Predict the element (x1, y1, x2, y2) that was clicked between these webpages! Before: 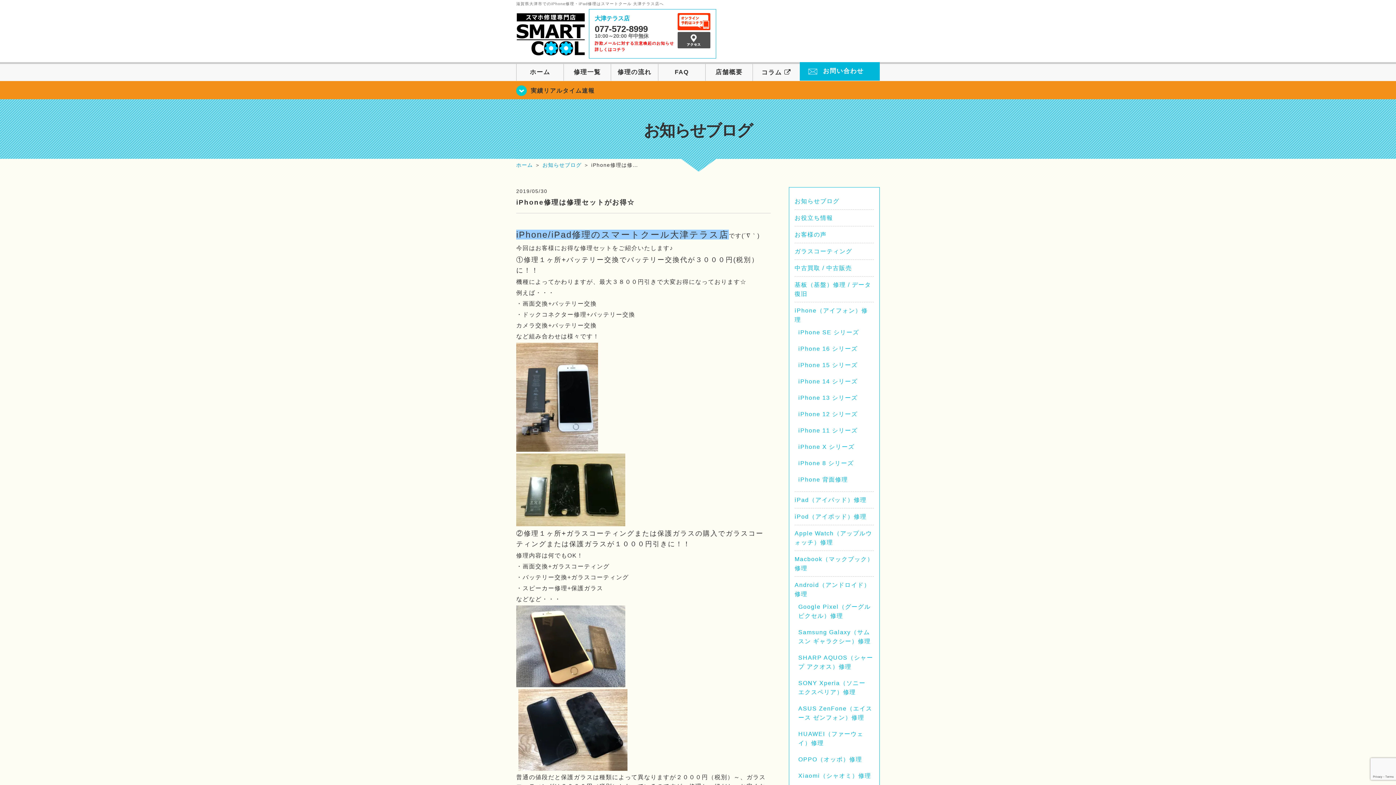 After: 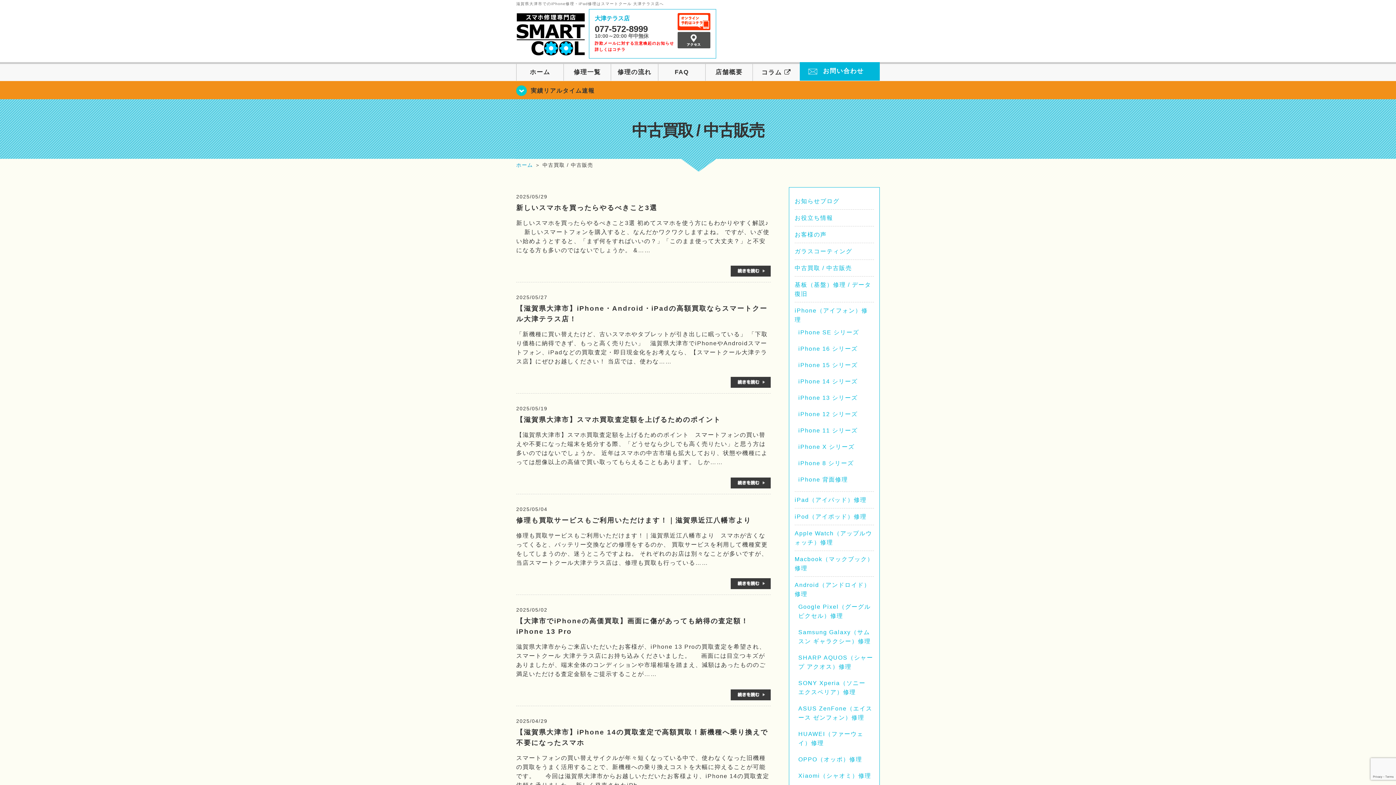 Action: label: 中古買取 / 中古販売 bbox: (794, 265, 852, 271)